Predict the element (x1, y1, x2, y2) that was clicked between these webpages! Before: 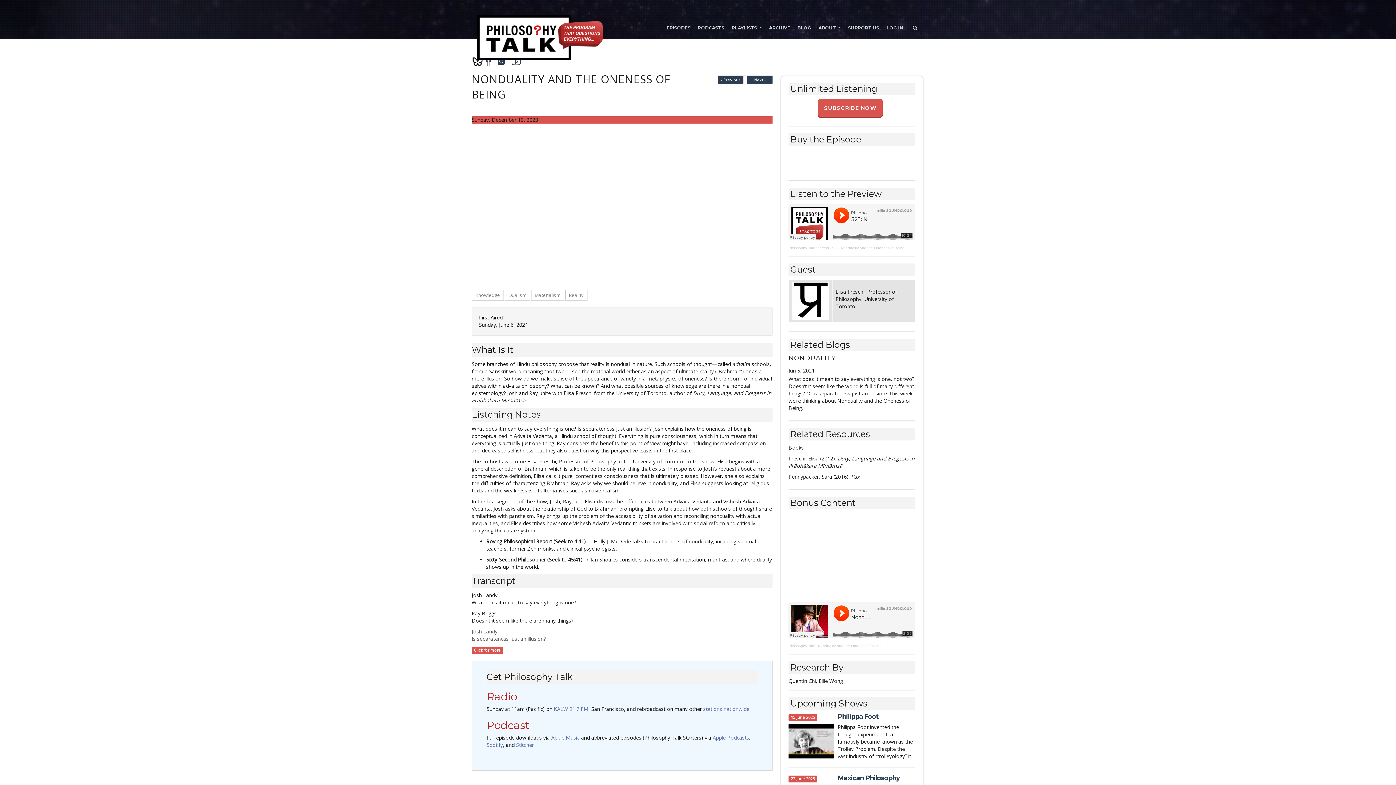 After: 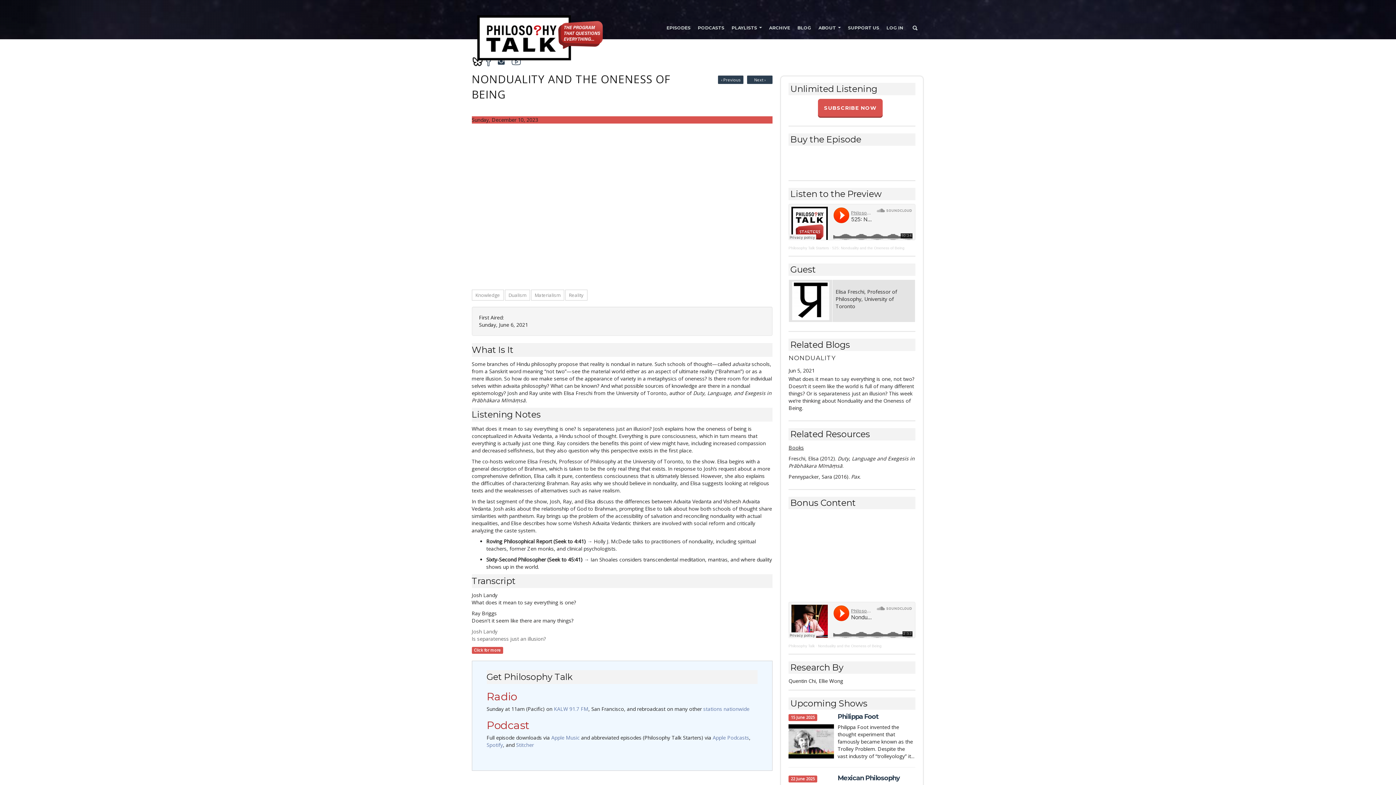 Action: bbox: (816, 151, 884, 173)